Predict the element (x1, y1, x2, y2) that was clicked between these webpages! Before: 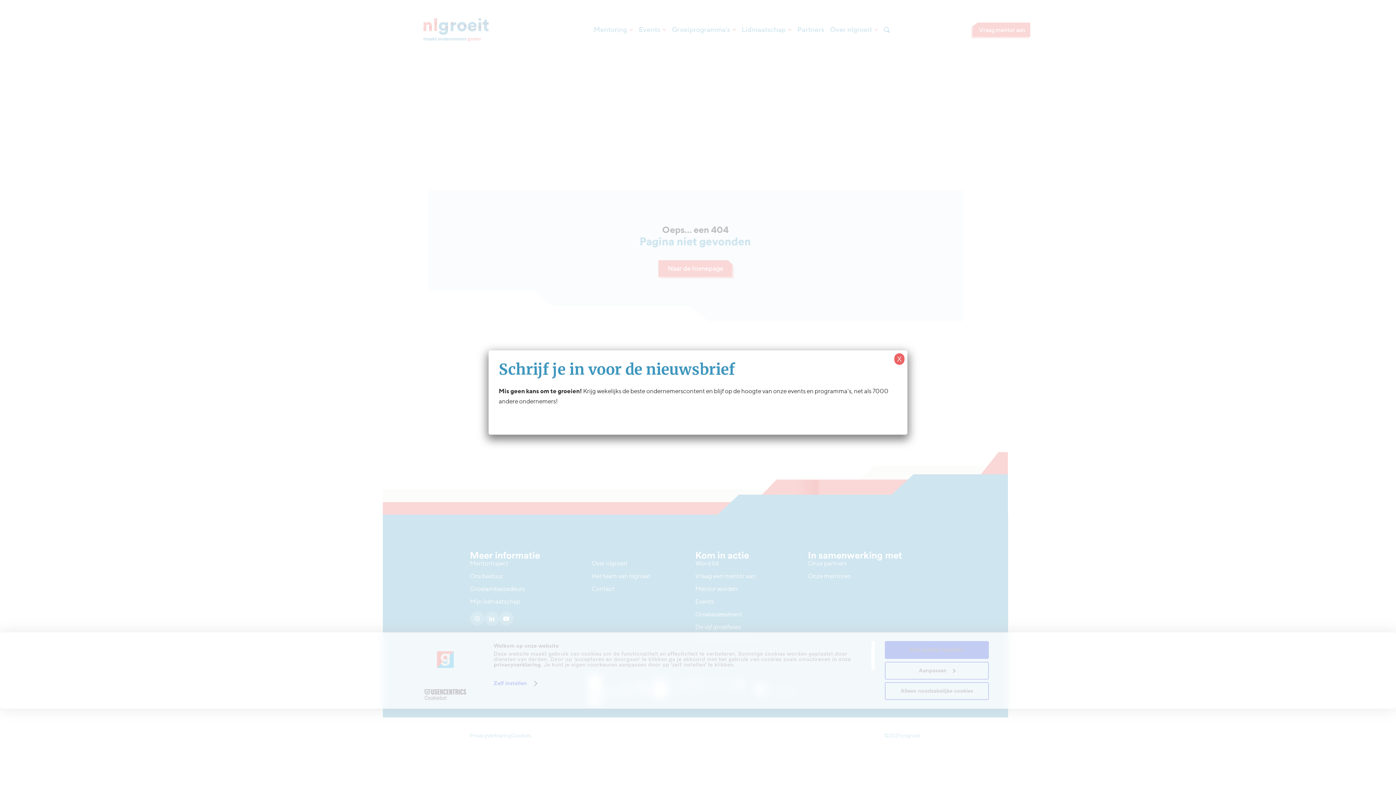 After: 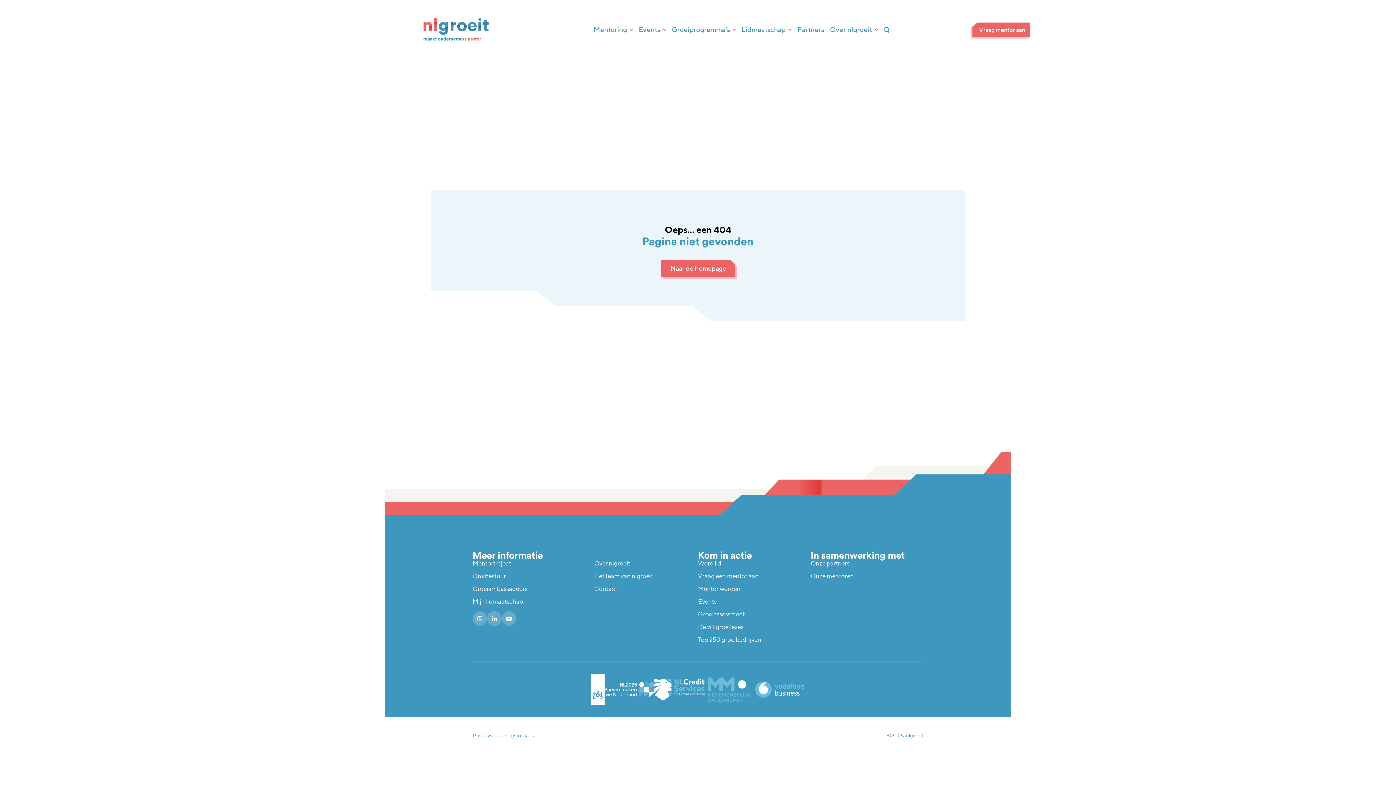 Action: bbox: (894, 353, 904, 365) label: Close